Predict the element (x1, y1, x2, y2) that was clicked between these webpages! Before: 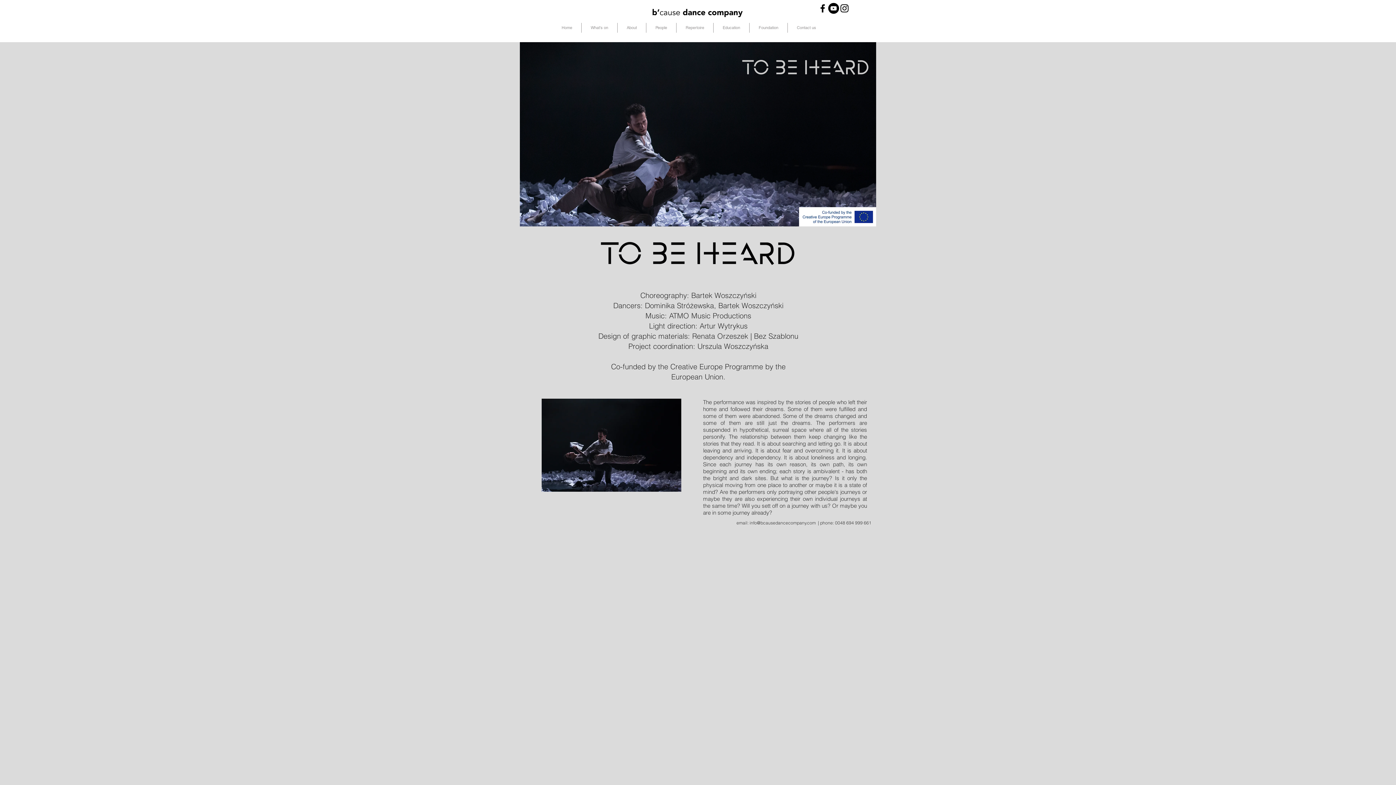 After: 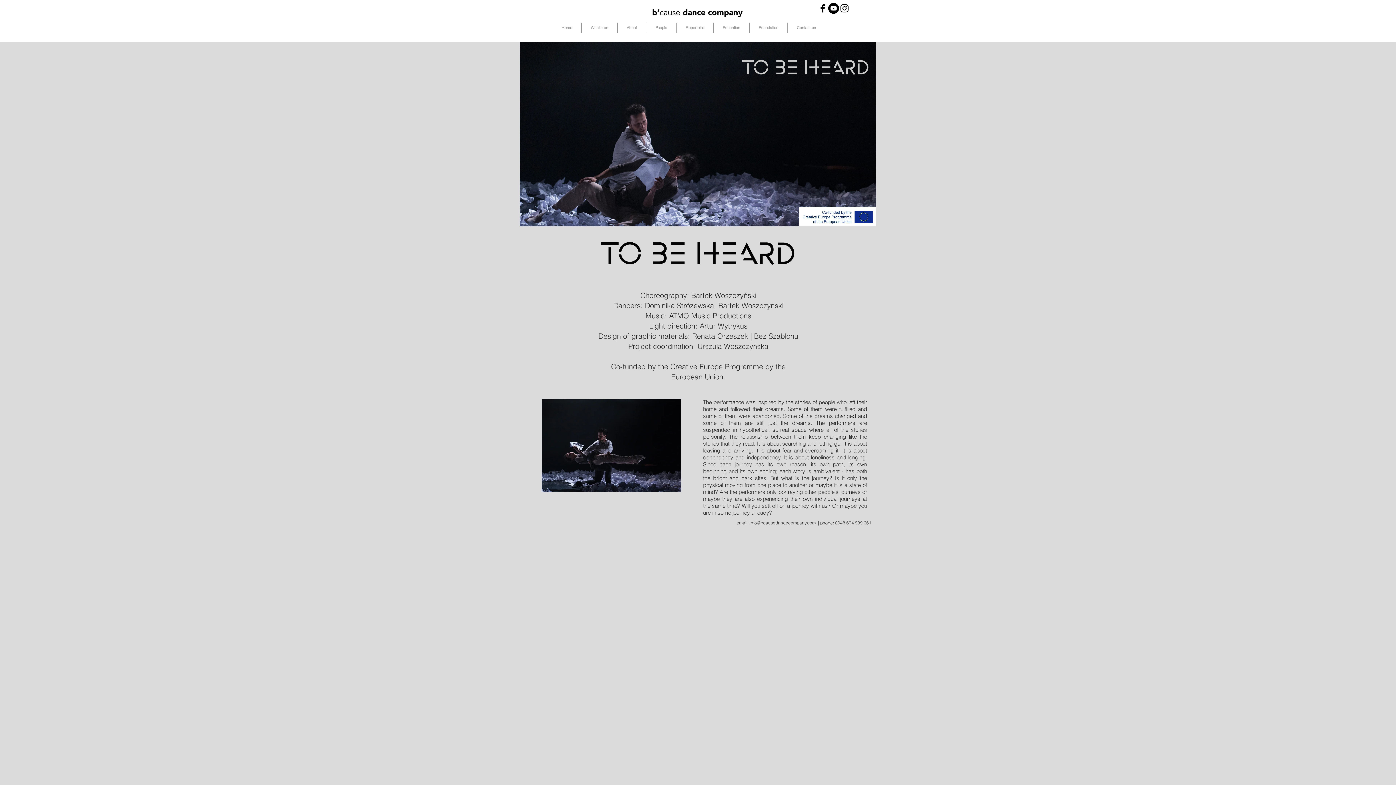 Action: bbox: (749, 22, 787, 32) label: Foundation